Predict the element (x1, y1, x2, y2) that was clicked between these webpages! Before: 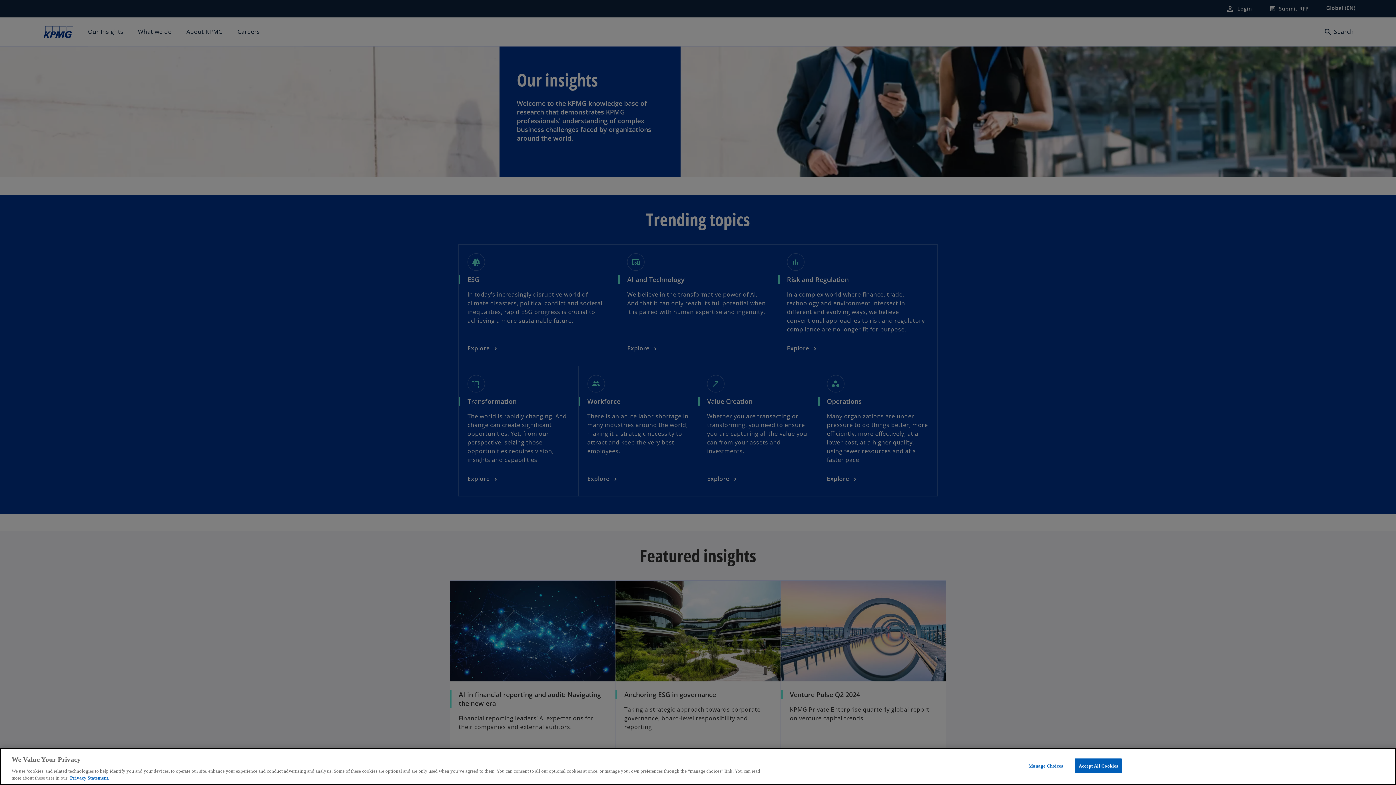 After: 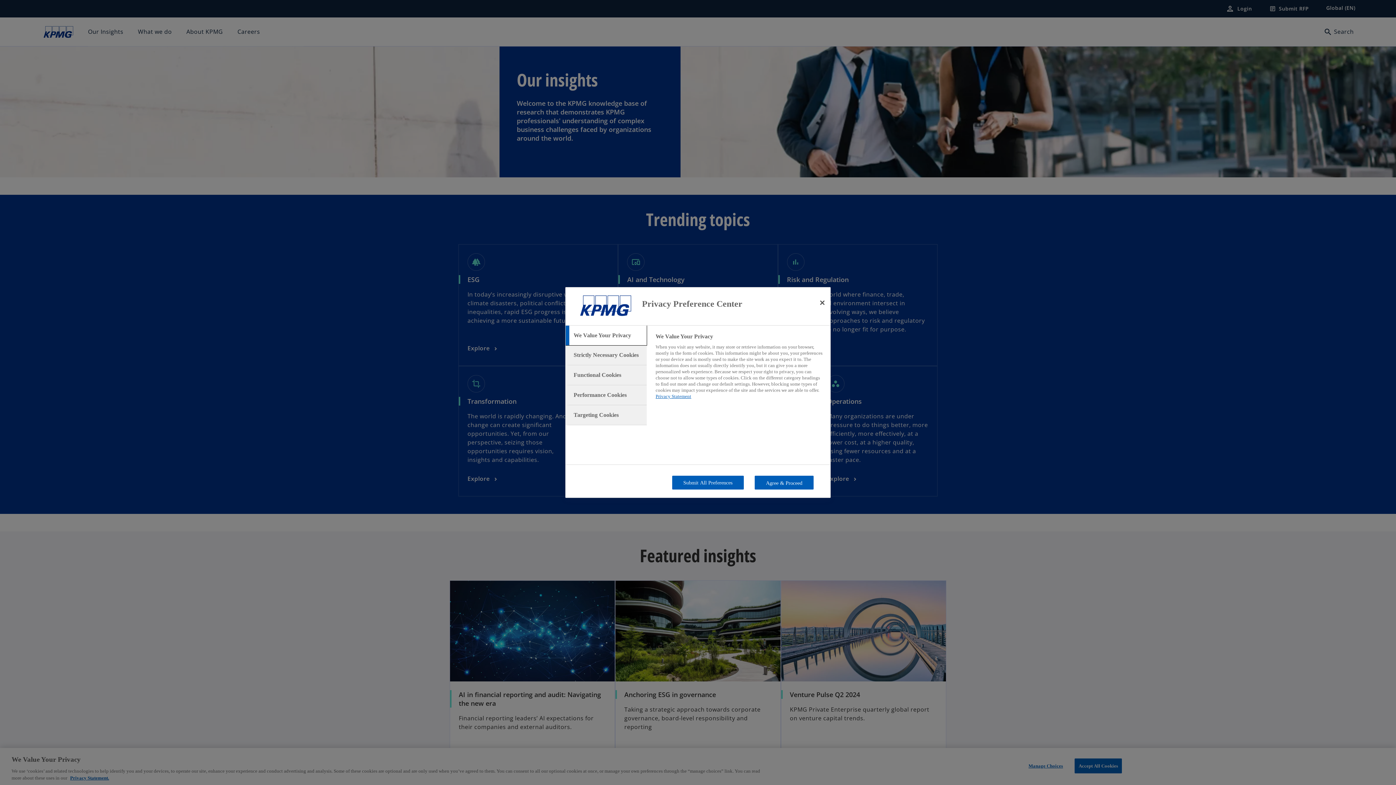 Action: label: Manage Choices bbox: (1023, 759, 1068, 773)